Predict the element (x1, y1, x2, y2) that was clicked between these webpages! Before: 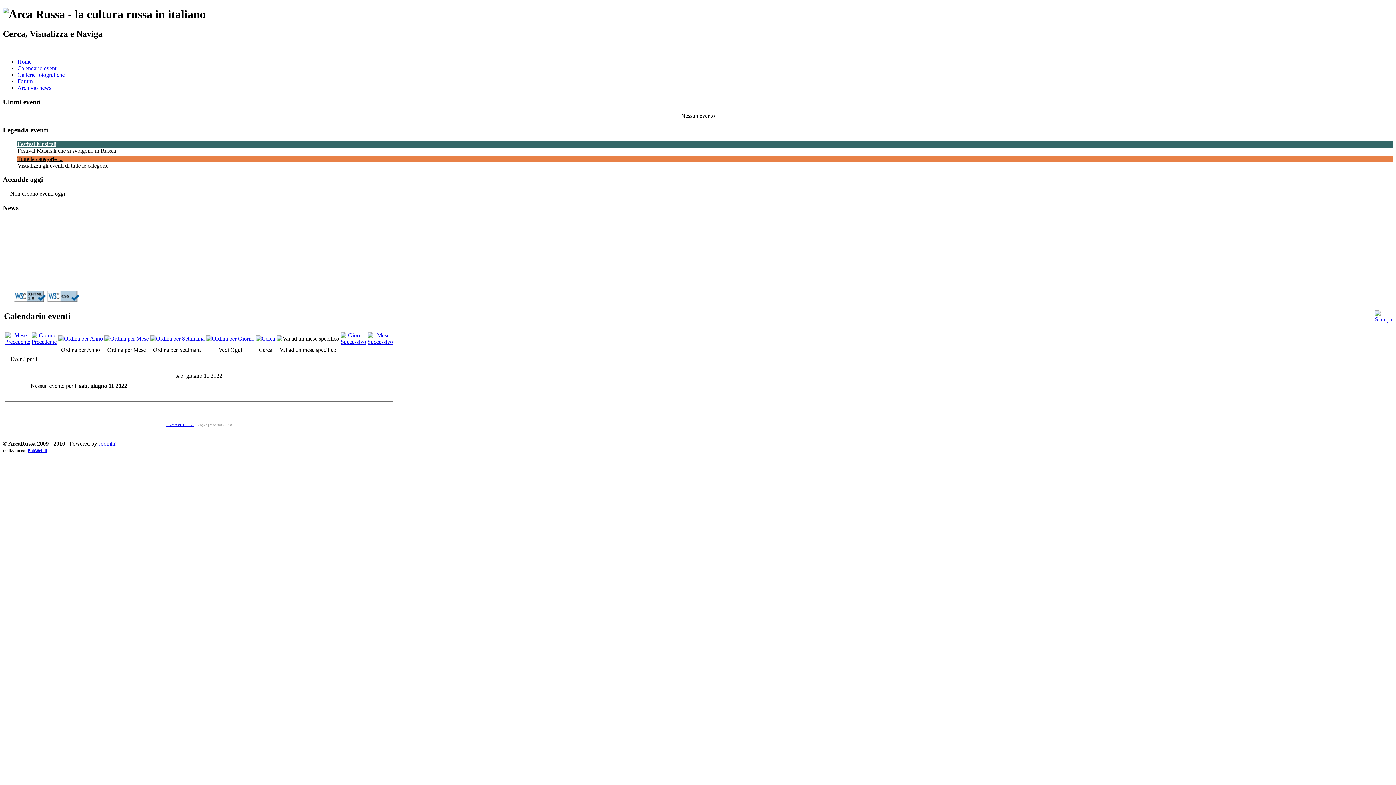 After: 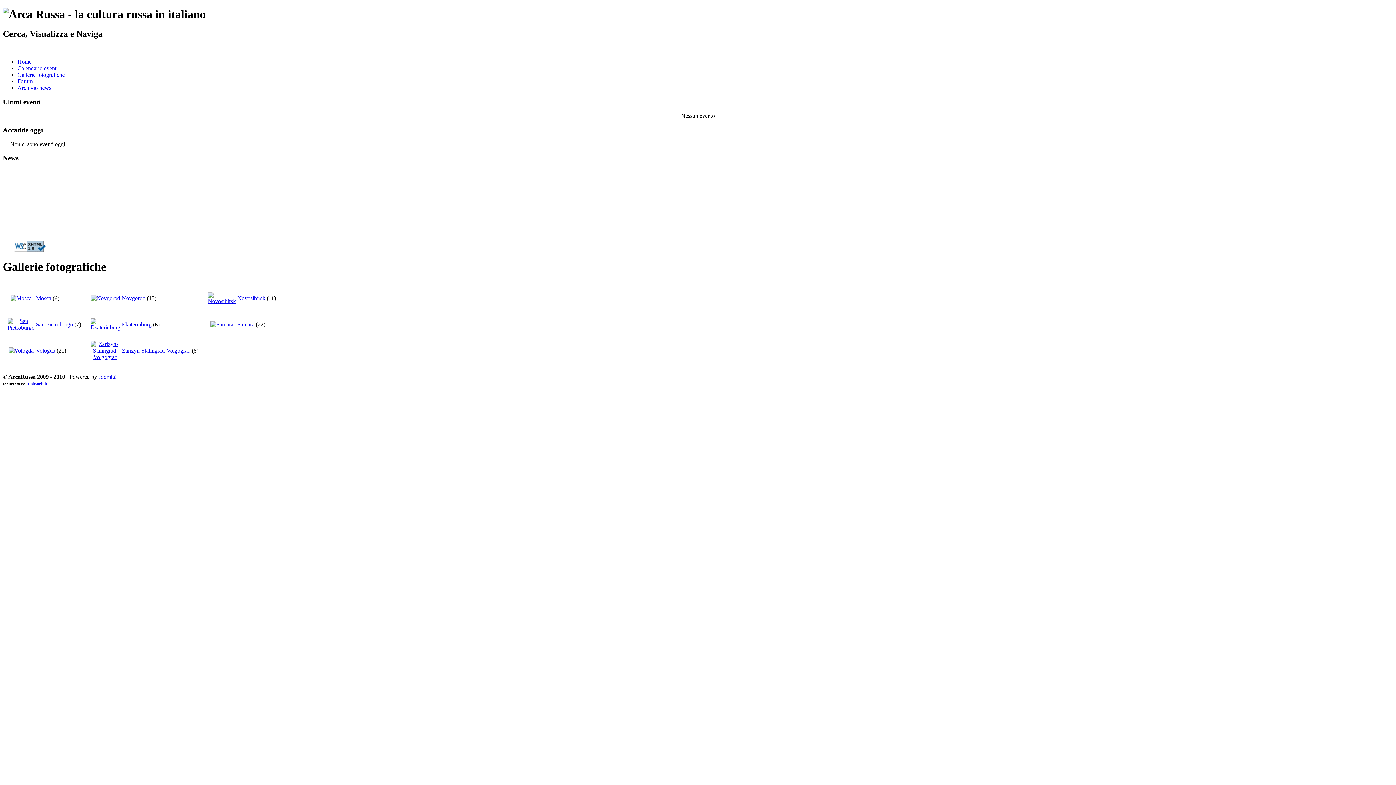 Action: bbox: (17, 71, 64, 77) label: Gallerie fotografiche